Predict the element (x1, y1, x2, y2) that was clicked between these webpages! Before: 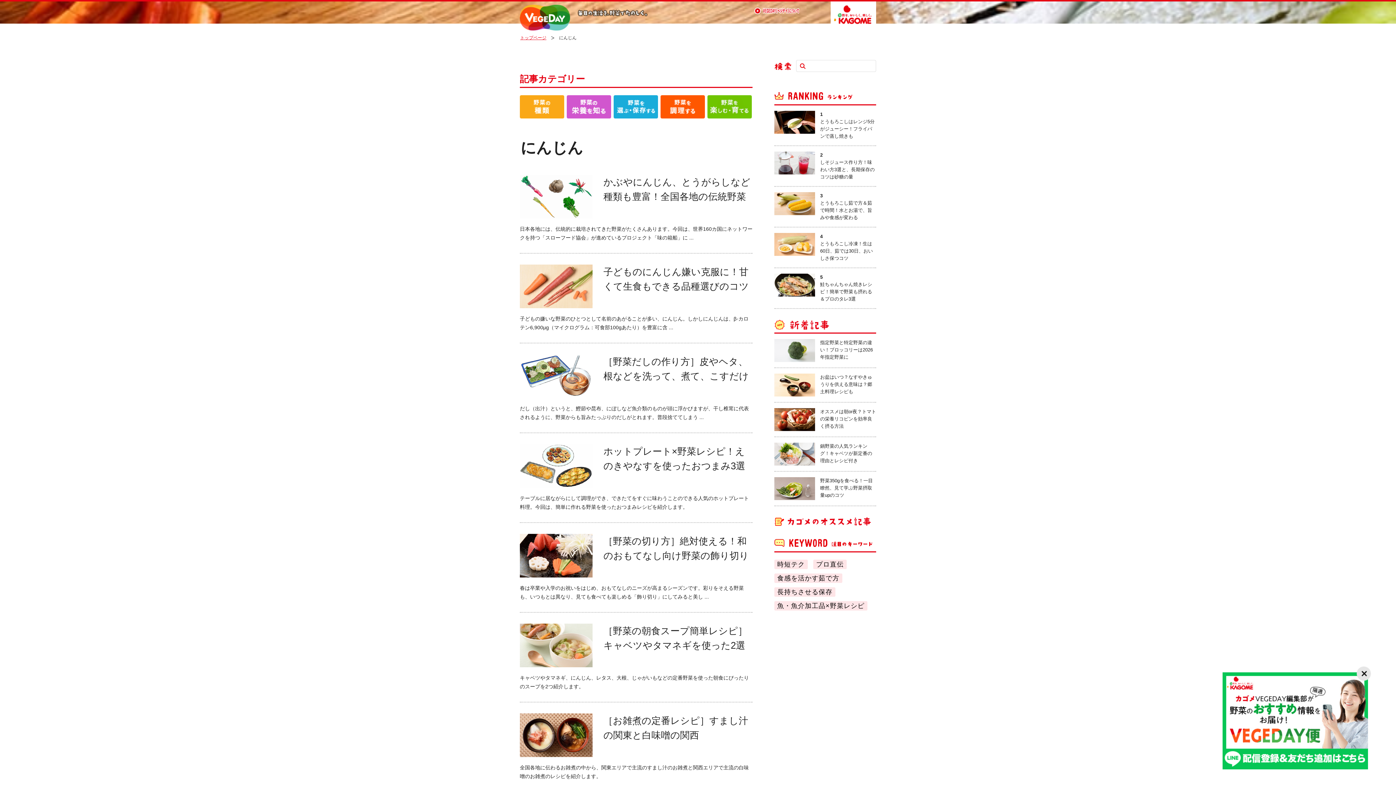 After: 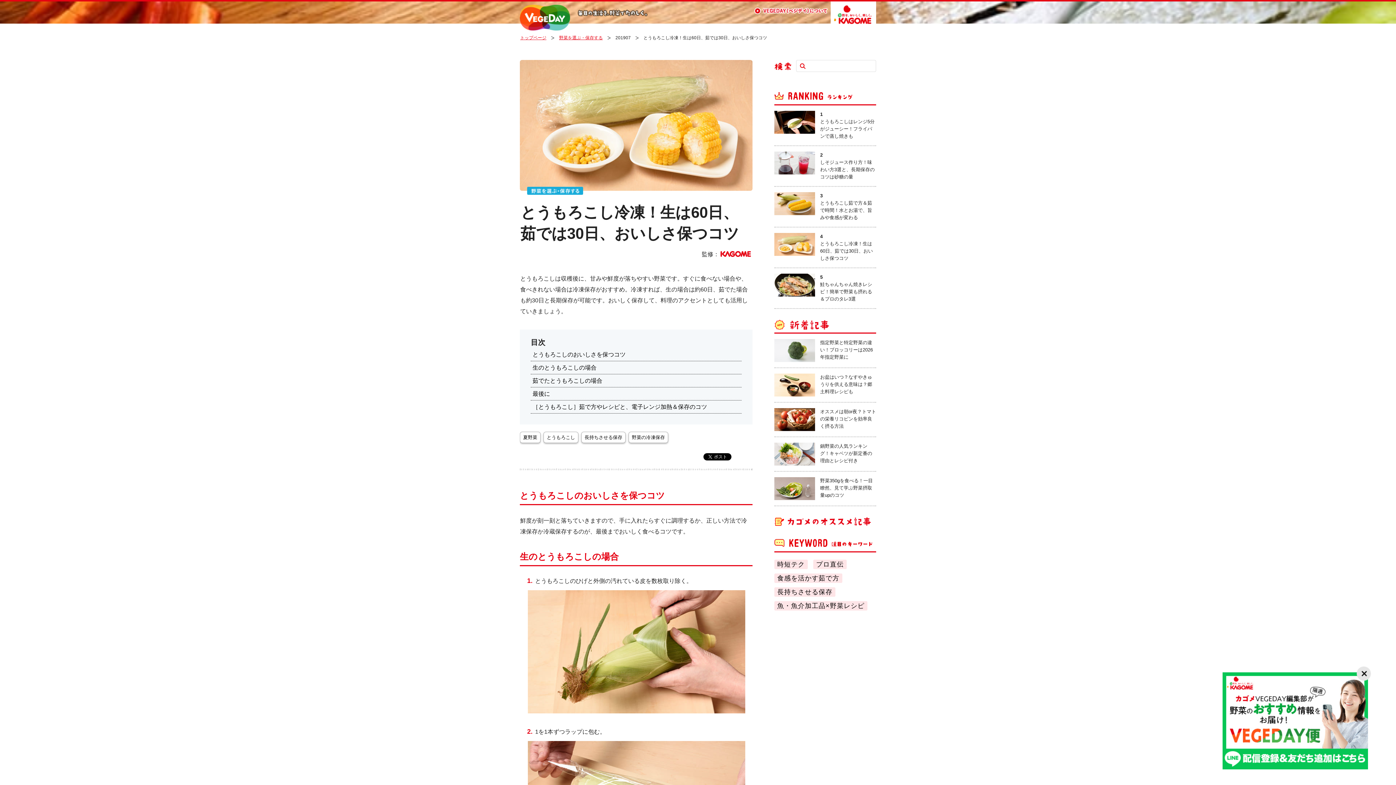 Action: label: 4
とうもろこし冷凍！生は60日、茹では30日、おいしさ保つコツ bbox: (774, 233, 876, 262)